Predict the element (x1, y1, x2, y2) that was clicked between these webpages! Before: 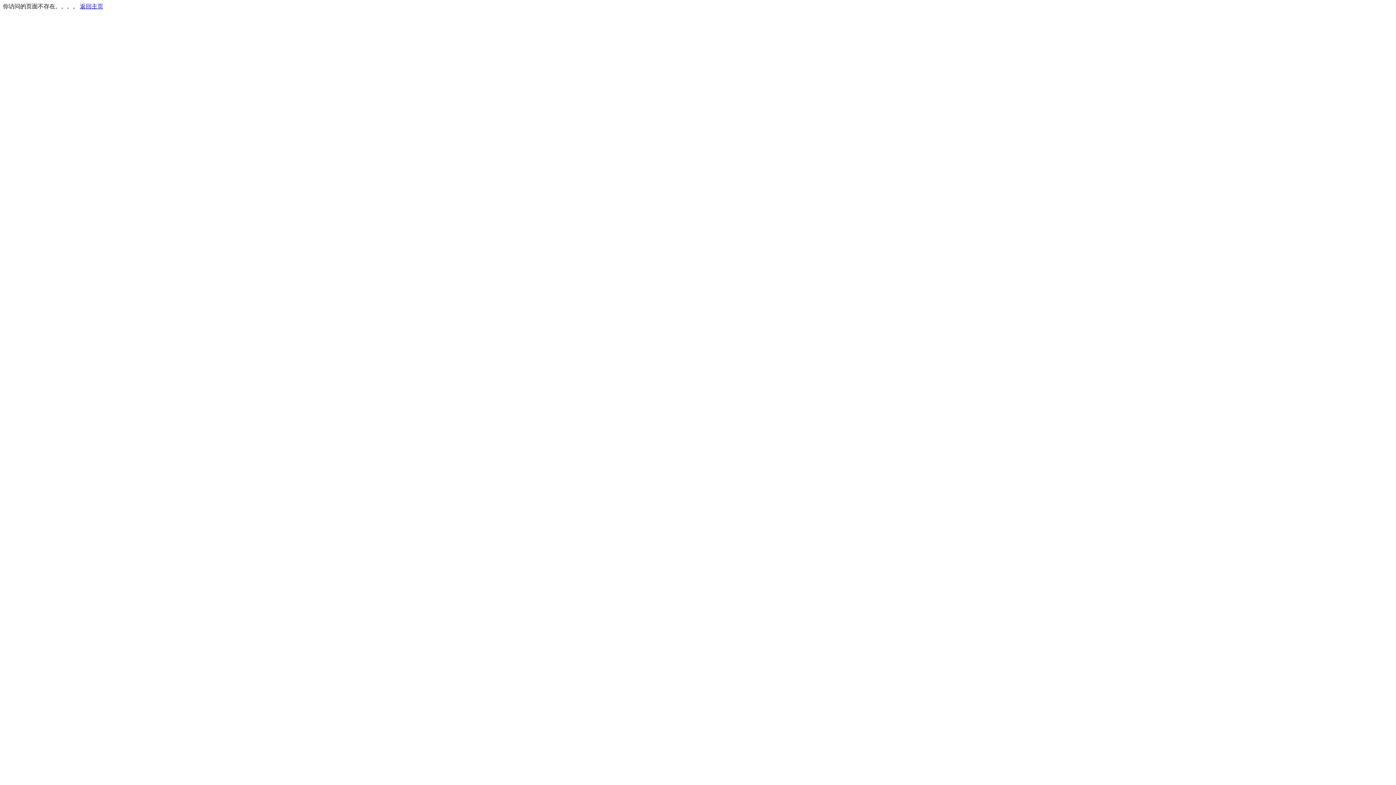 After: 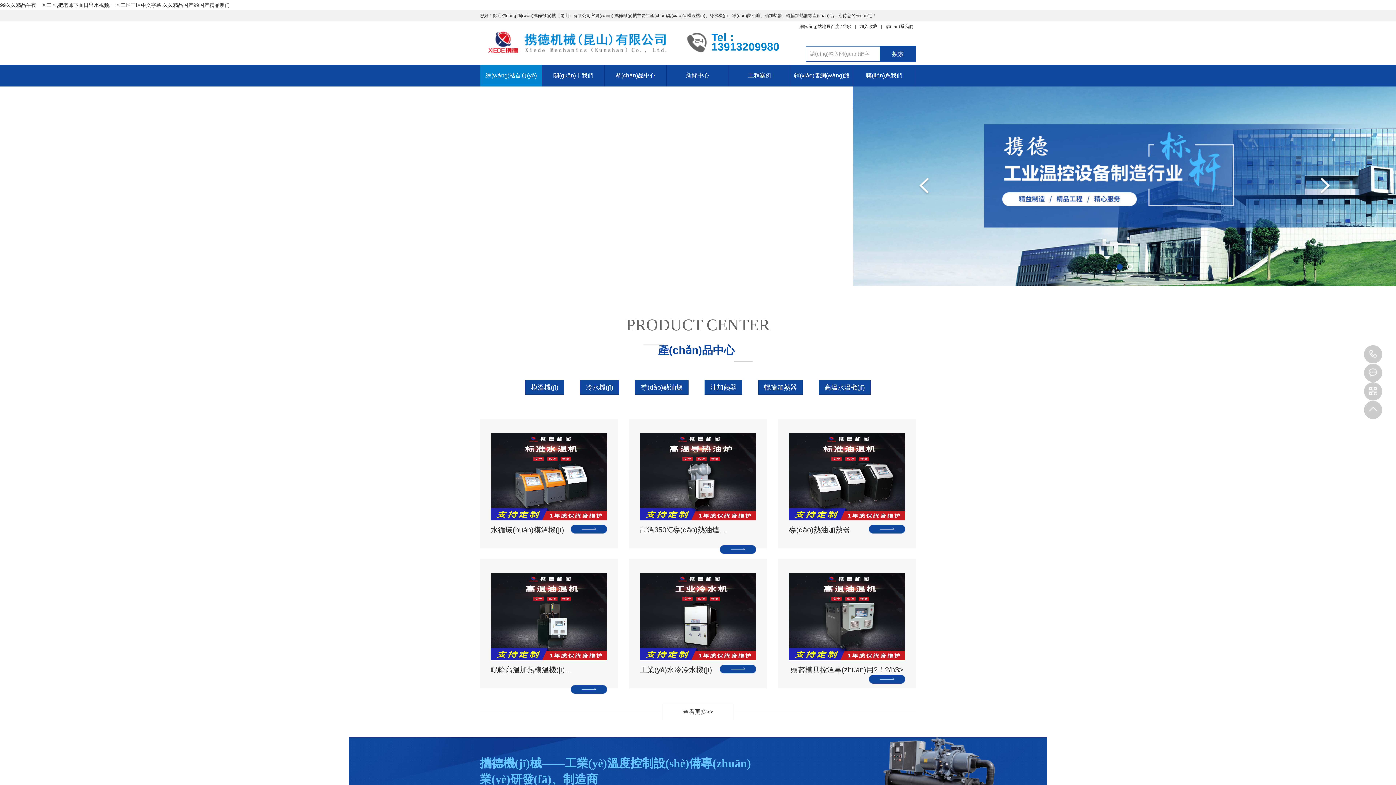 Action: label: 返回主页 bbox: (80, 3, 103, 9)